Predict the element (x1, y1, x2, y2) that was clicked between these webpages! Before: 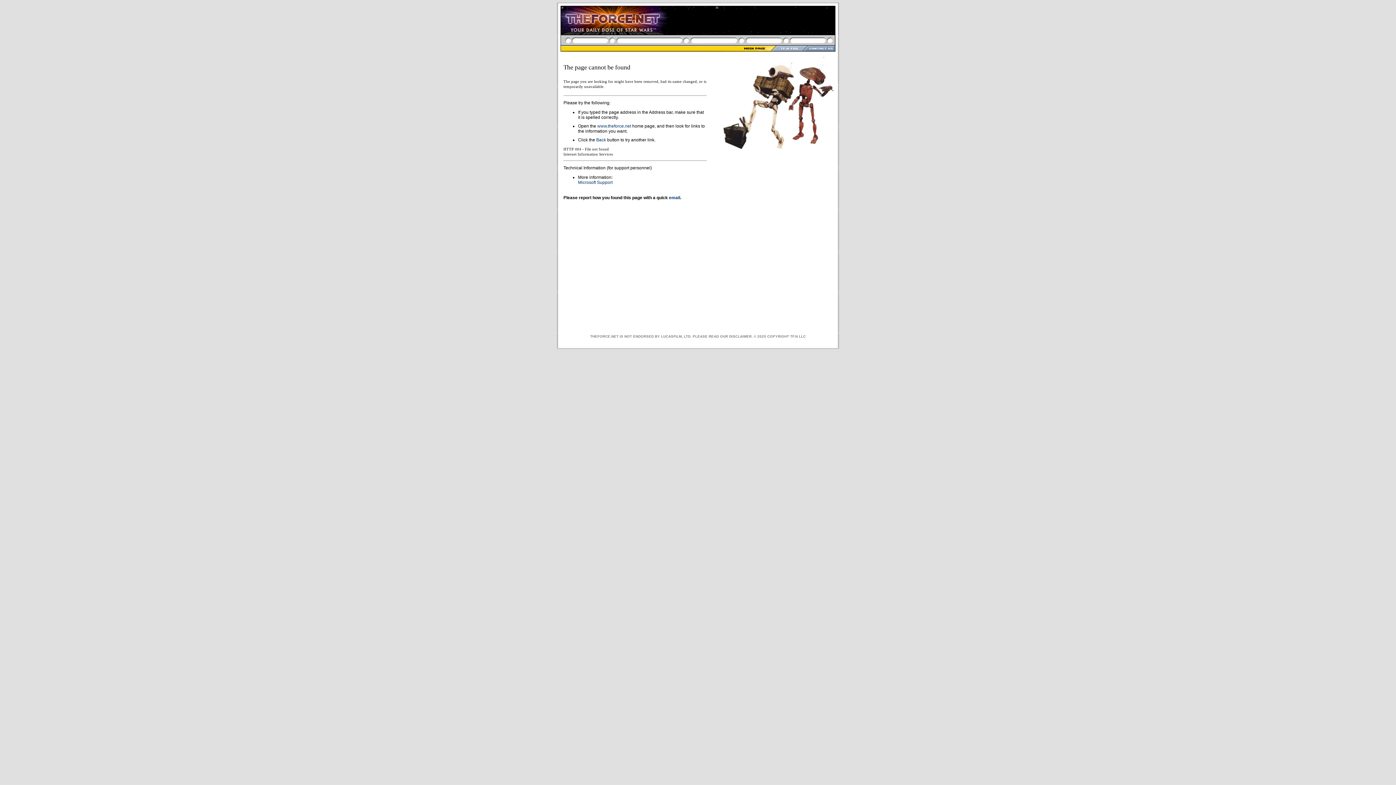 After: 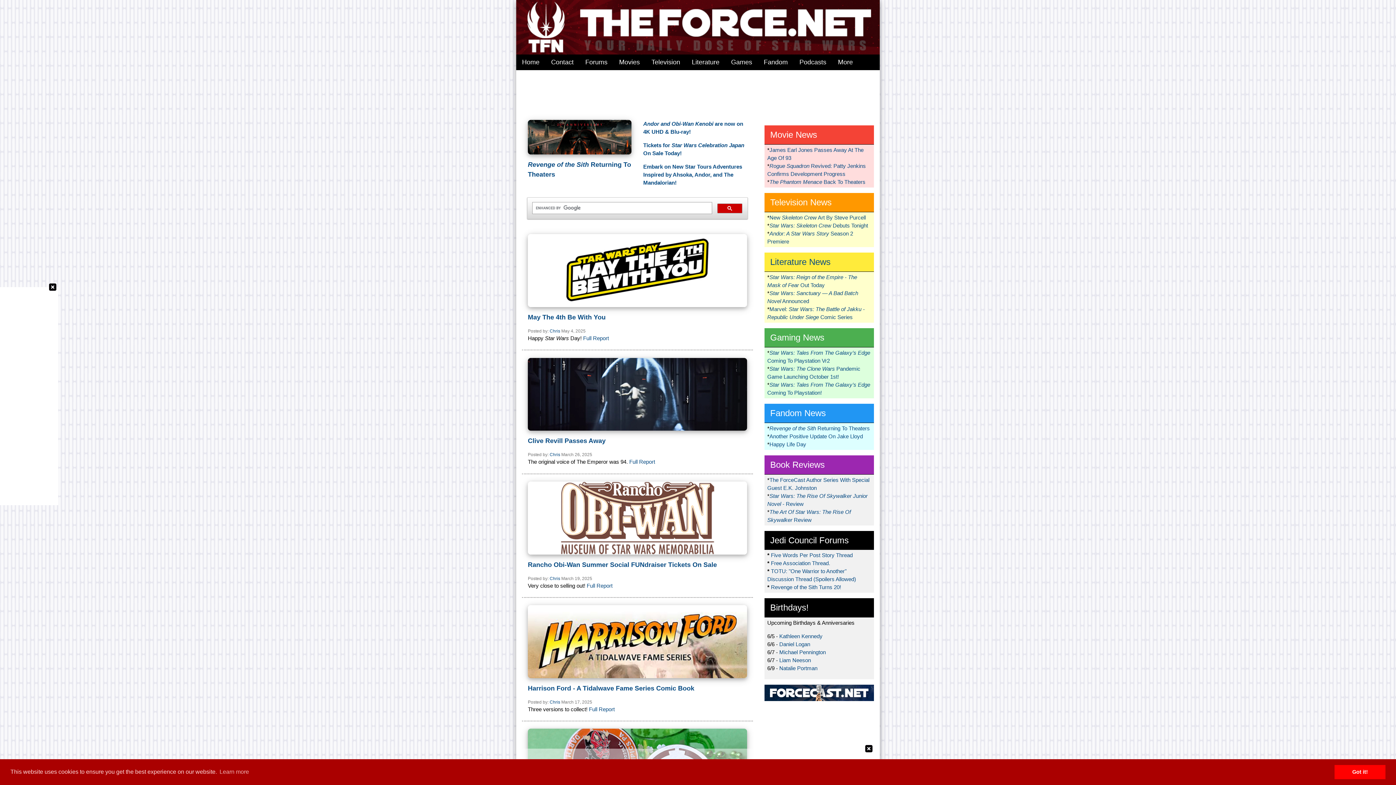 Action: bbox: (560, 30, 663, 36)